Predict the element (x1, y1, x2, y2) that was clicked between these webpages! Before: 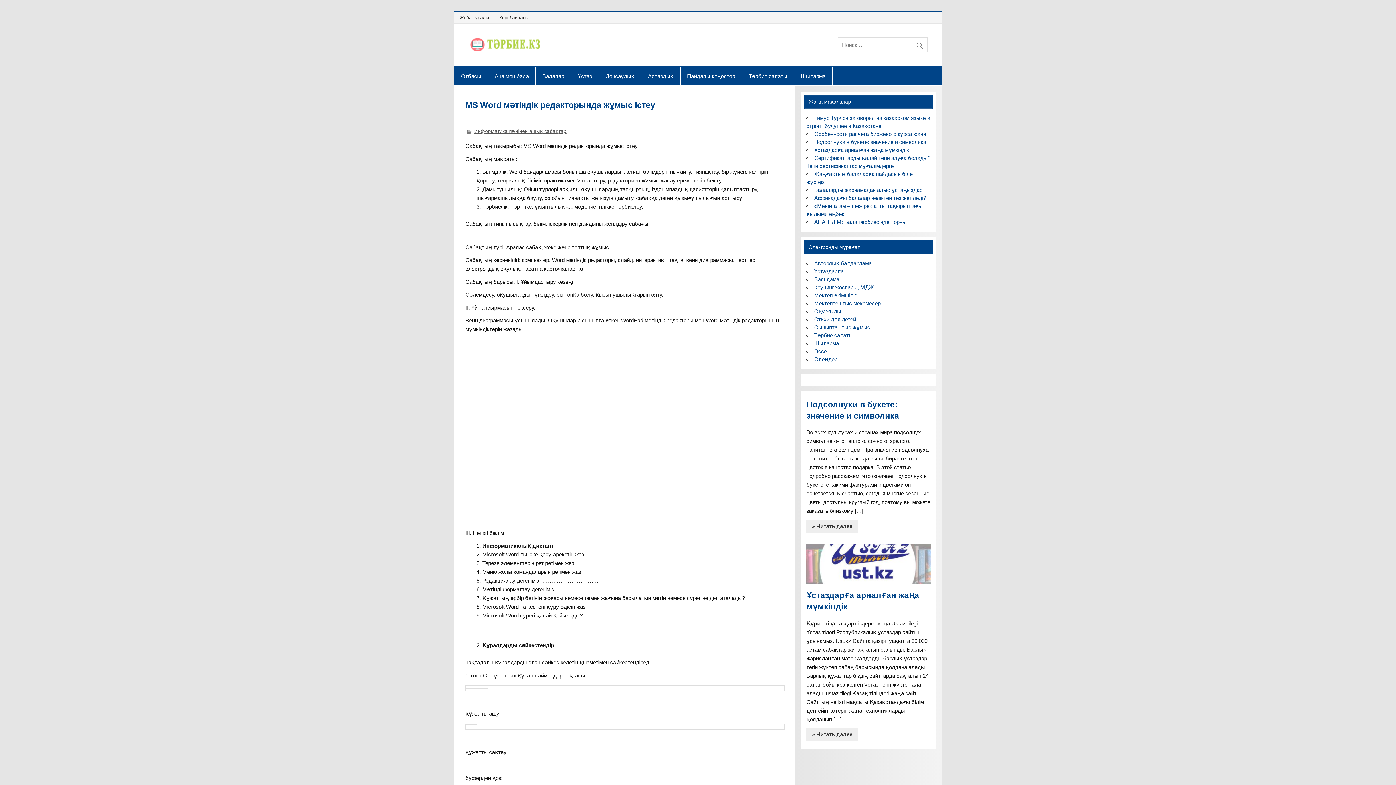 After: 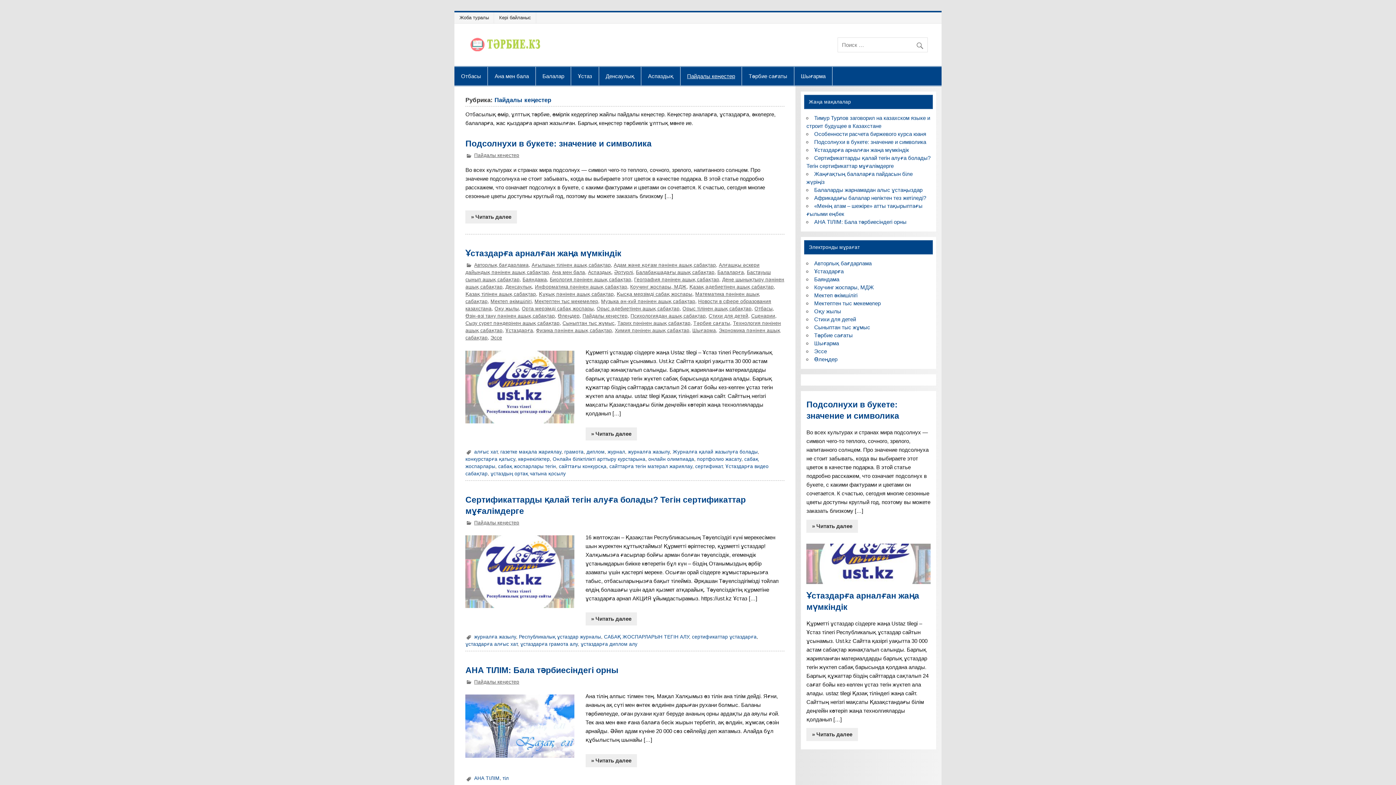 Action: label: Пайдалы кеңестер bbox: (680, 66, 741, 85)